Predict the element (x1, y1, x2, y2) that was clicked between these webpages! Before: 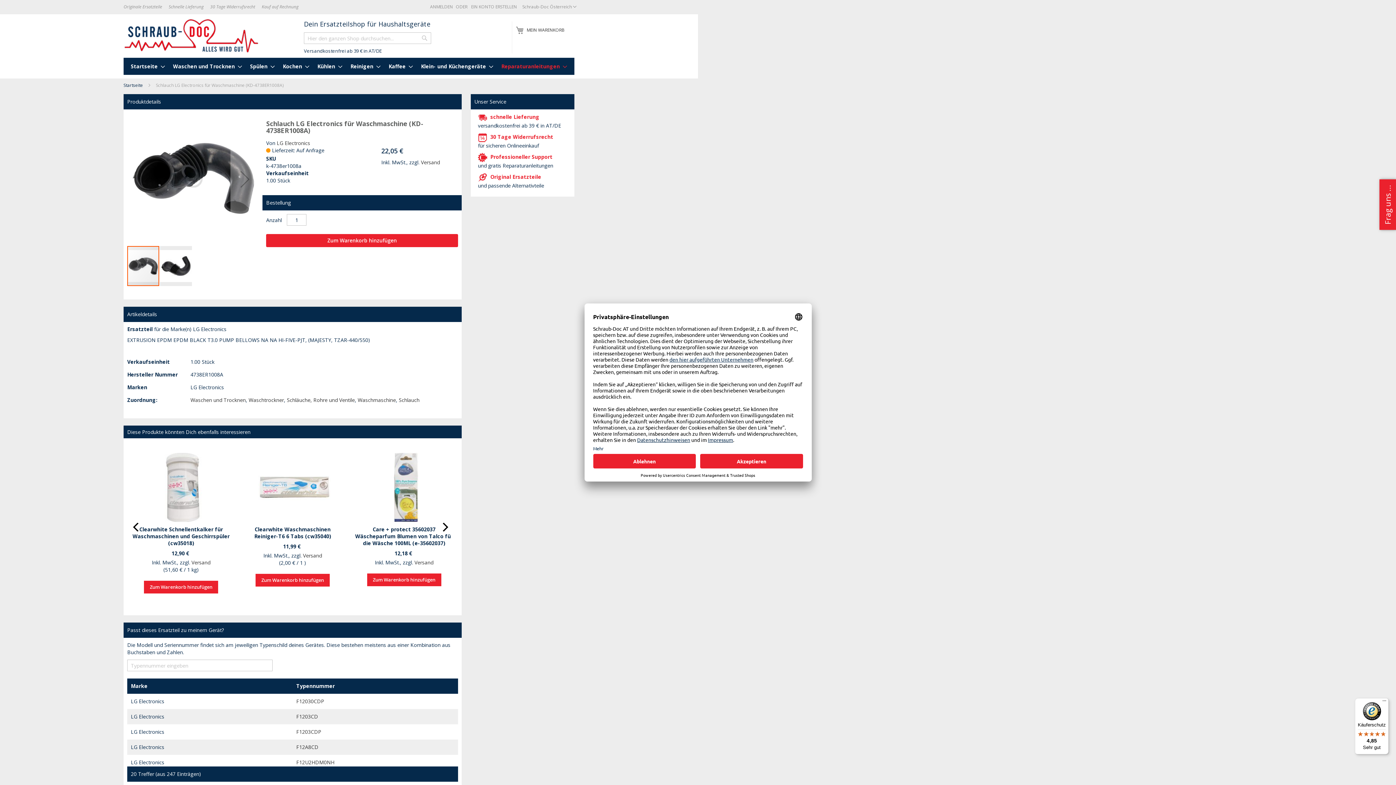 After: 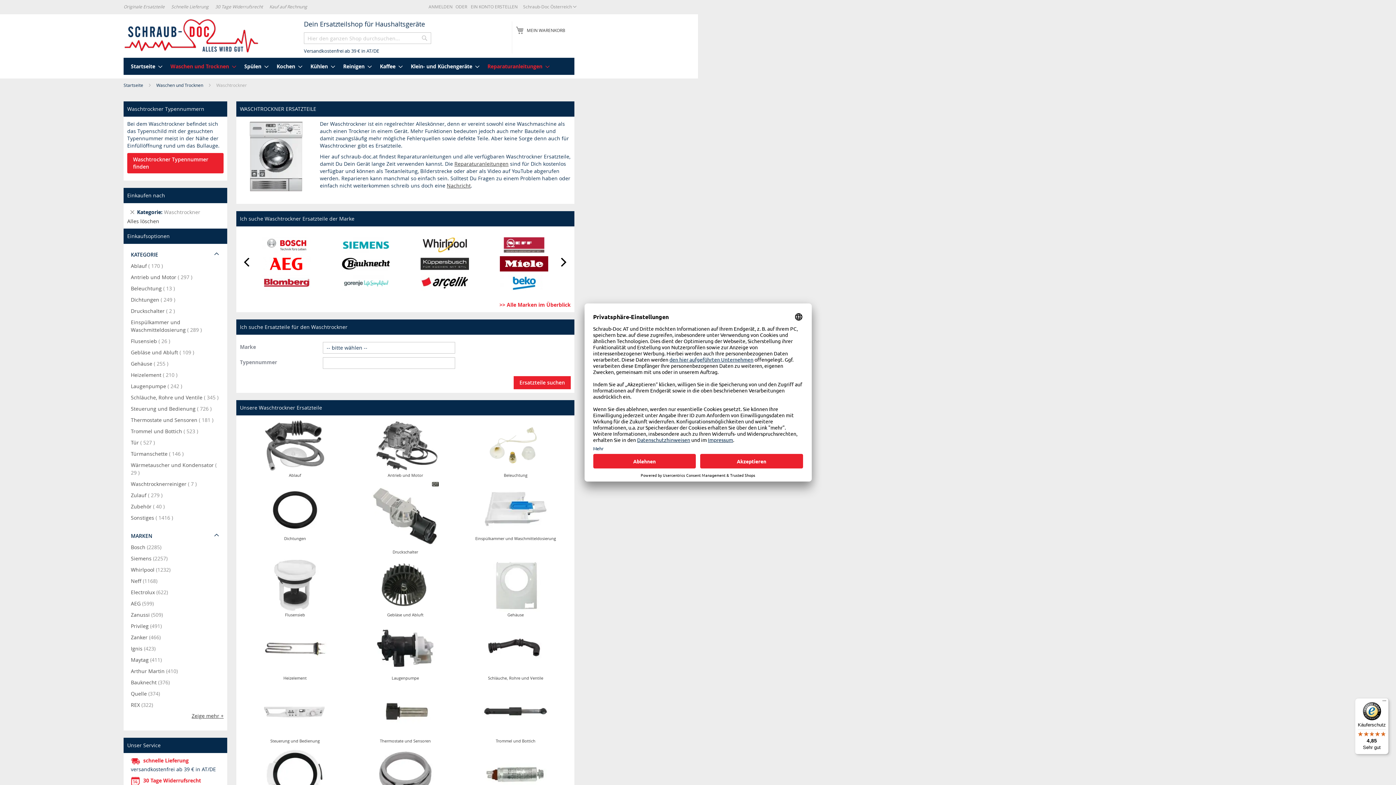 Action: label: Waschtrockner bbox: (248, 396, 284, 403)